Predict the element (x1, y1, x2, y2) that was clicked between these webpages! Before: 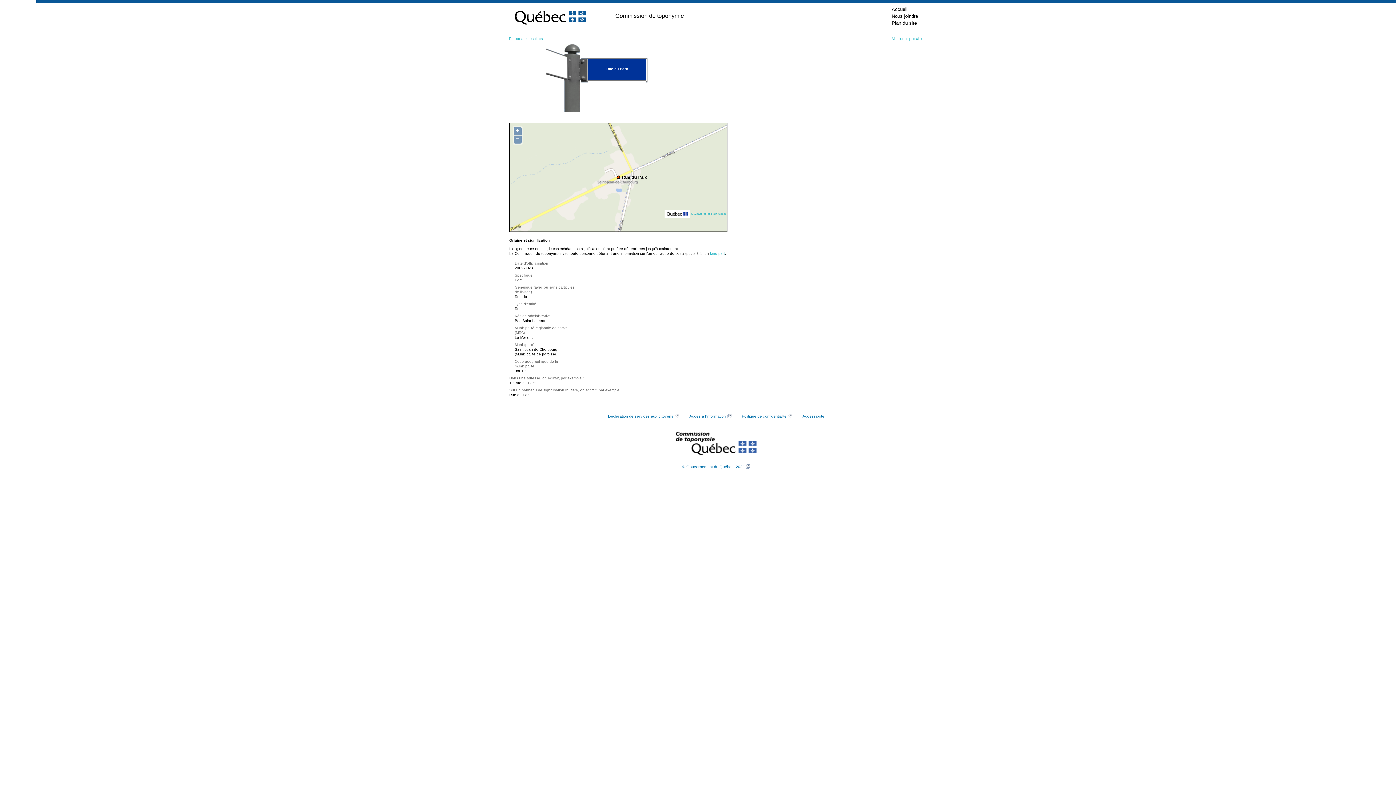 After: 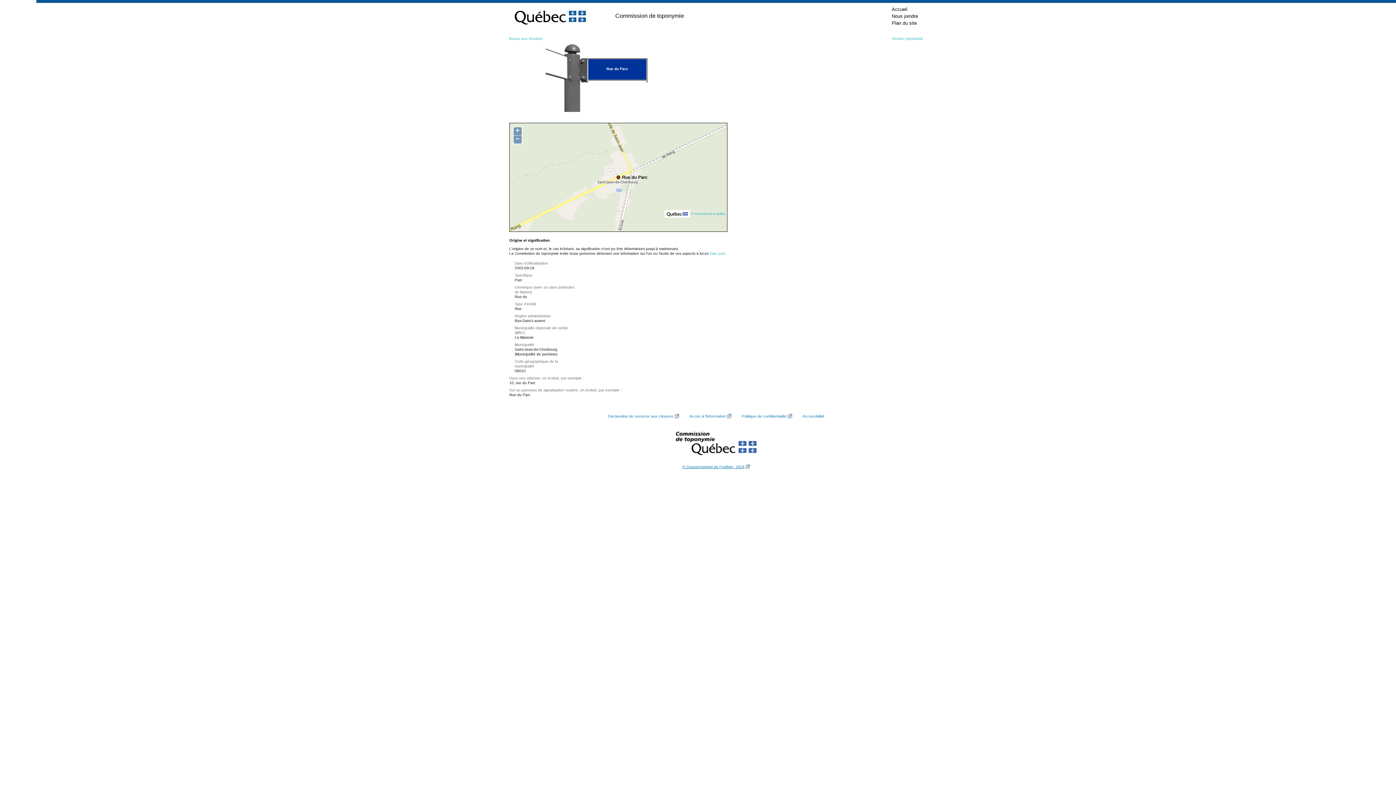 Action: bbox: (682, 464, 750, 469) label: © Gouvernement du Québec, 2024